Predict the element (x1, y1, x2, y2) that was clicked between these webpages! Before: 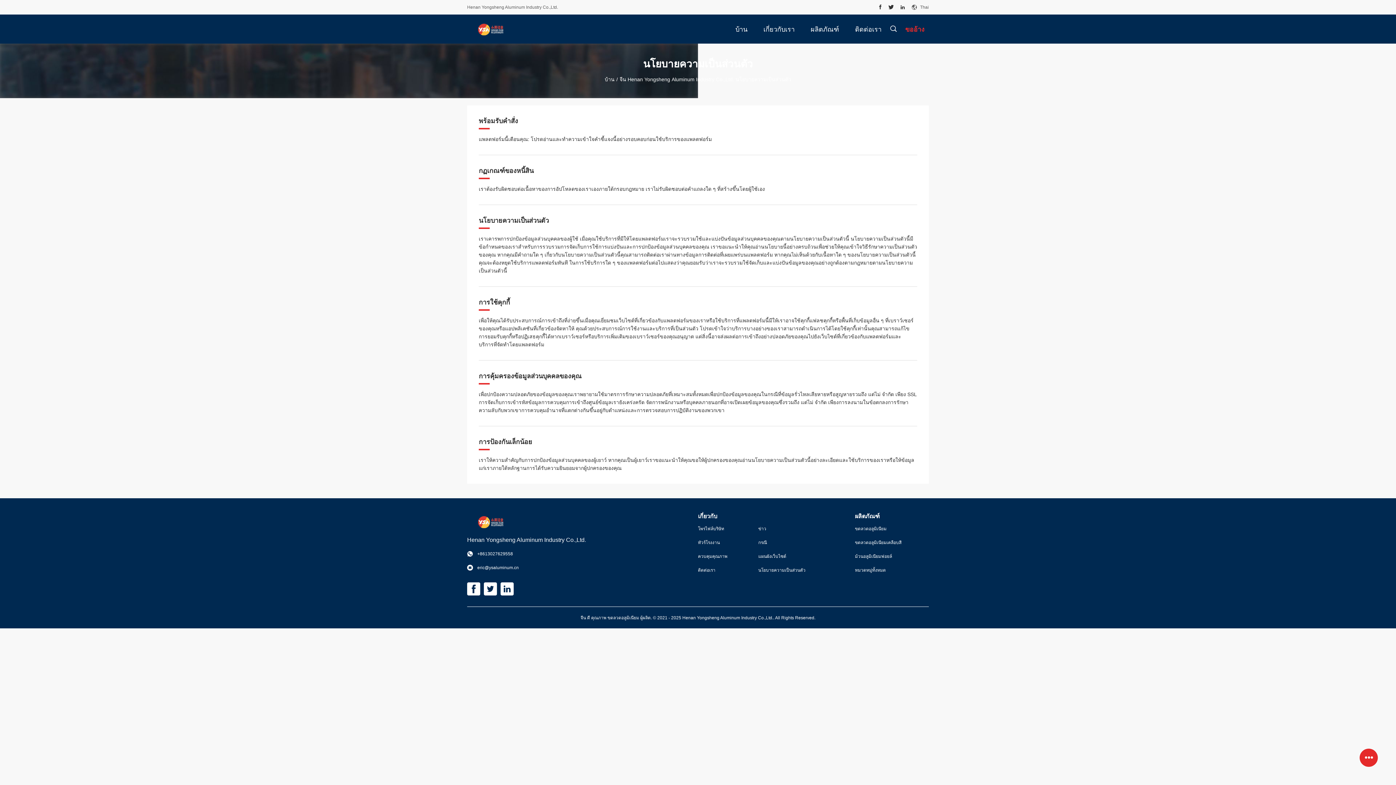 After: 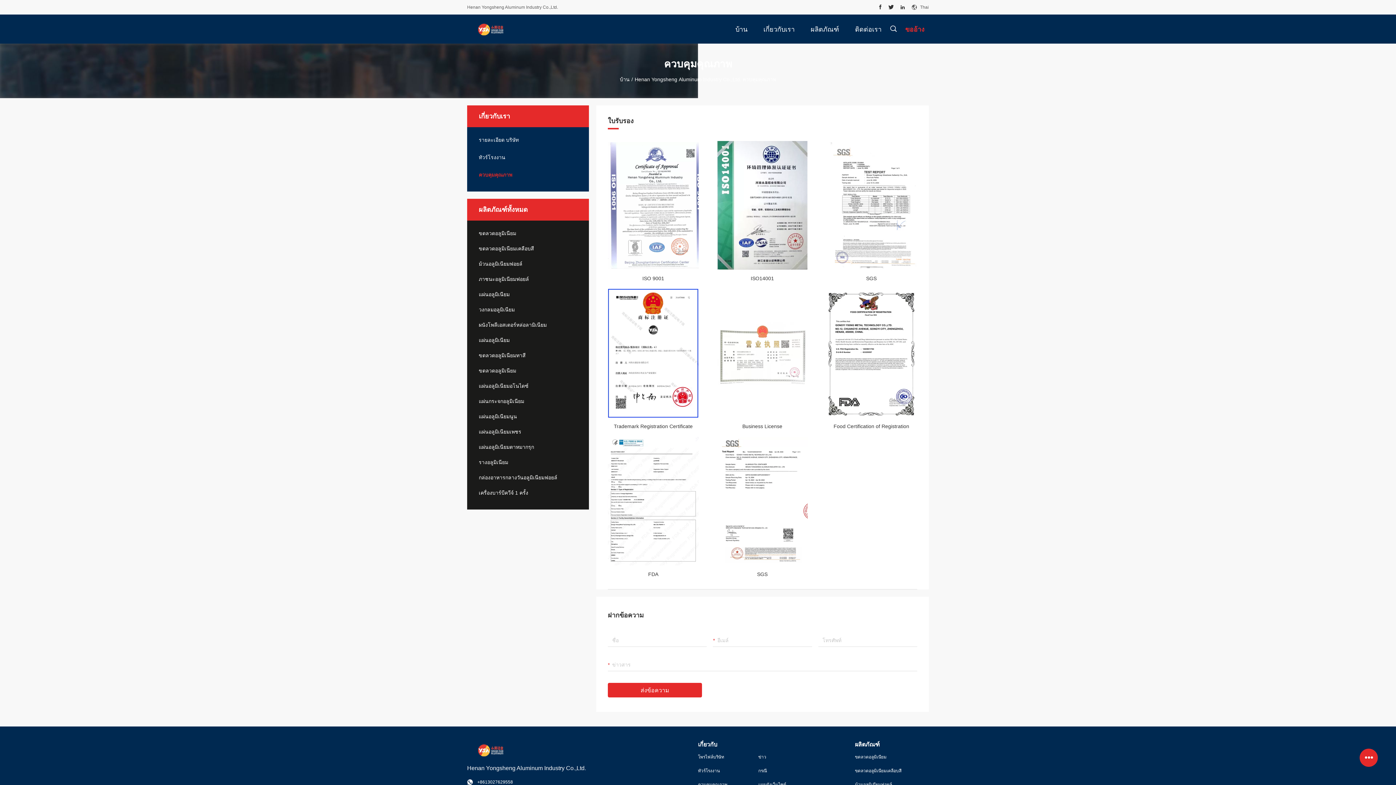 Action: label: ควบคุมคุณภาพ bbox: (698, 553, 746, 560)